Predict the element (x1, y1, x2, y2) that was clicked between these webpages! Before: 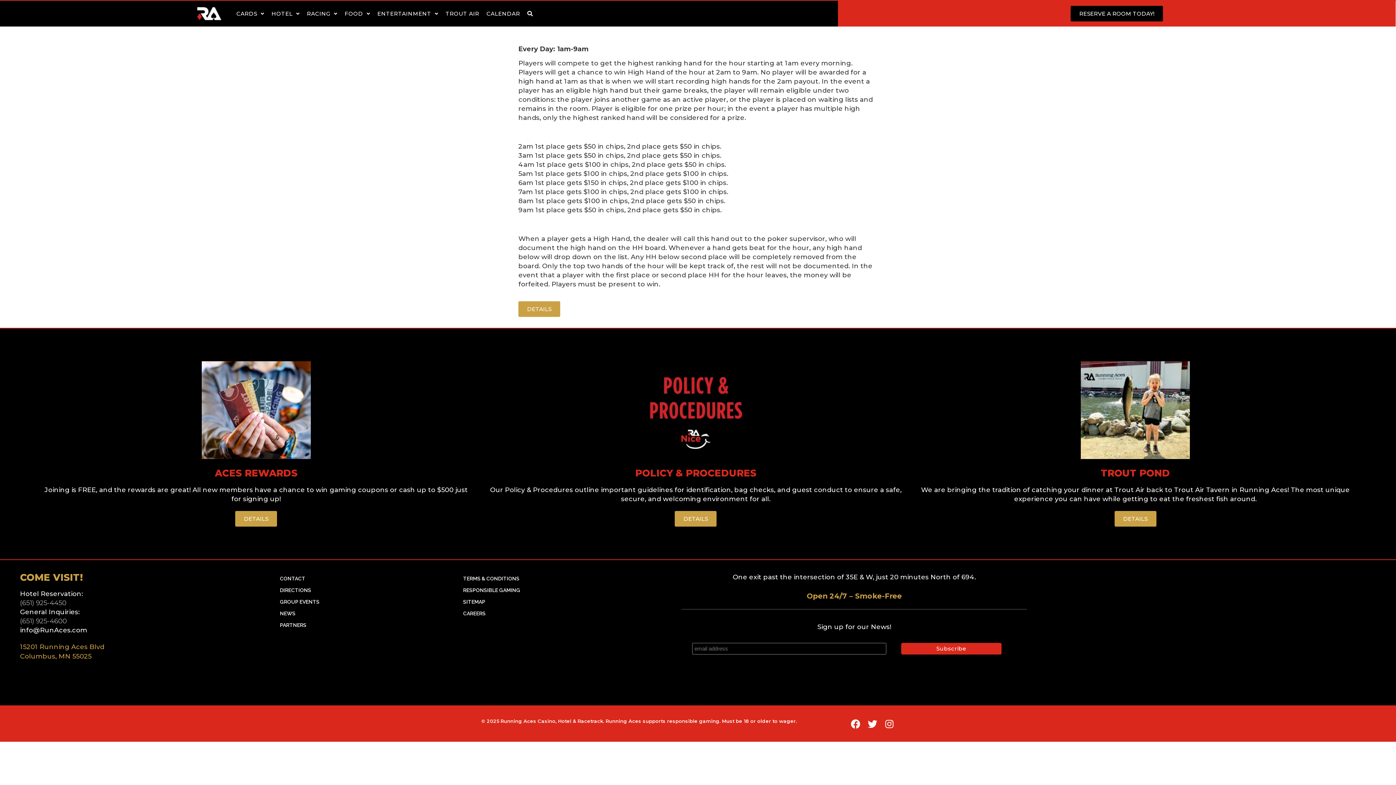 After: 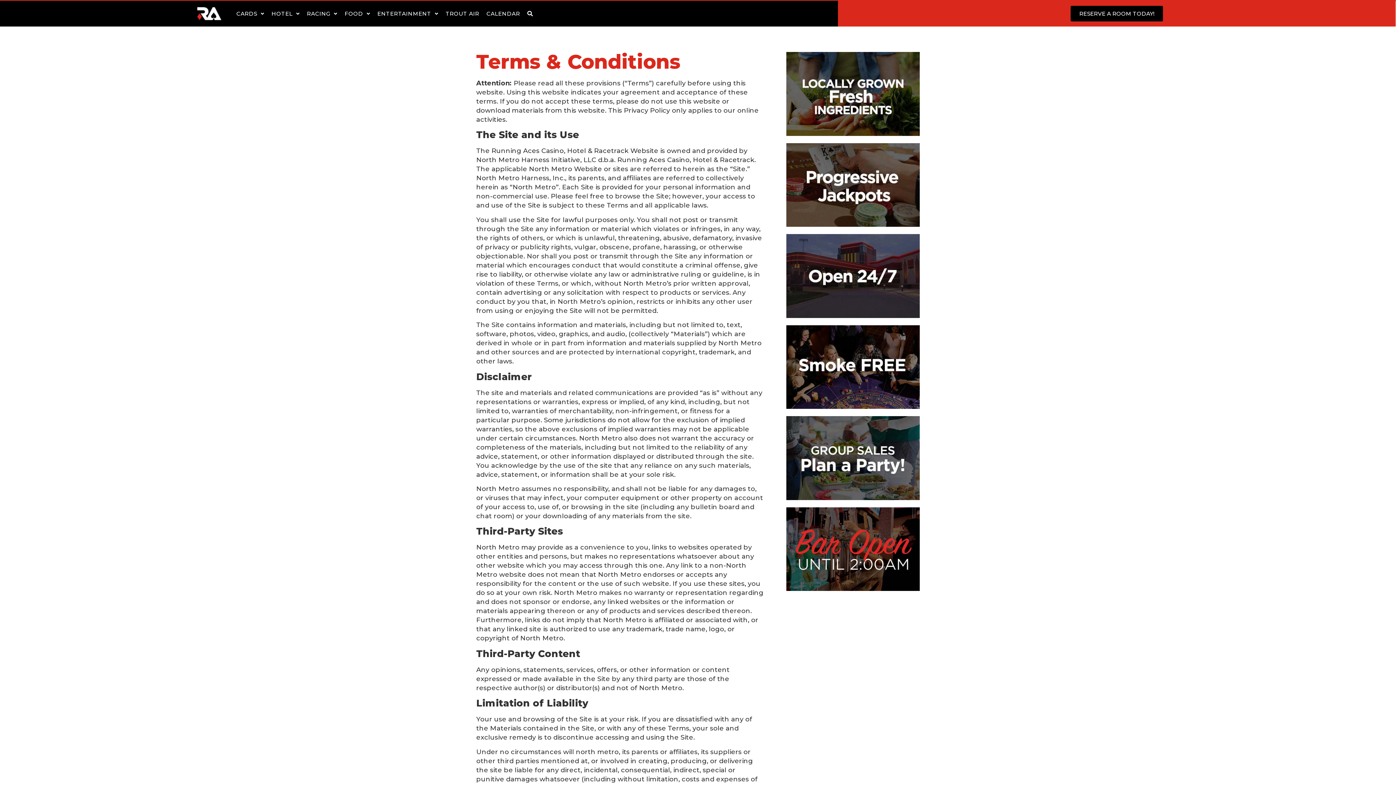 Action: bbox: (457, 573, 670, 584) label: TERMS & CONDITIONS